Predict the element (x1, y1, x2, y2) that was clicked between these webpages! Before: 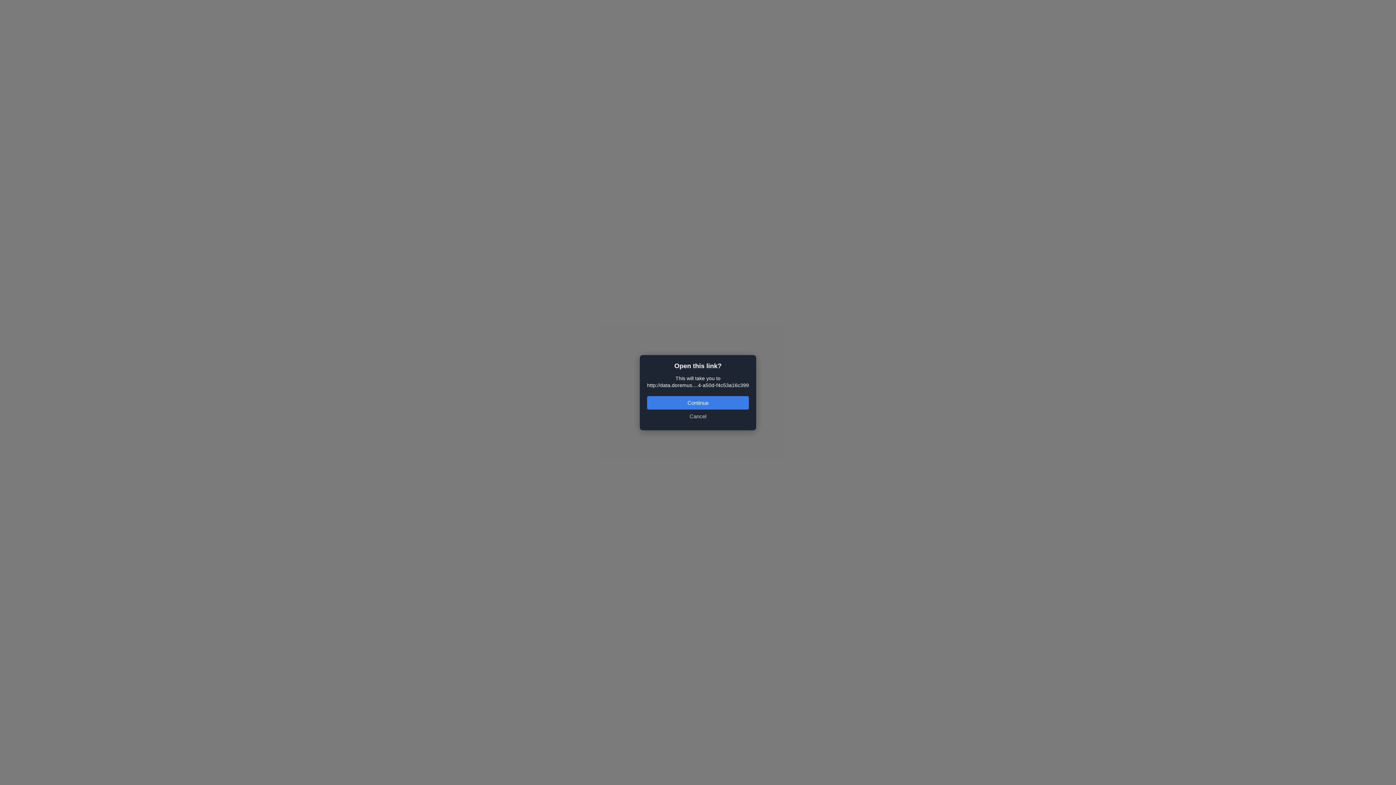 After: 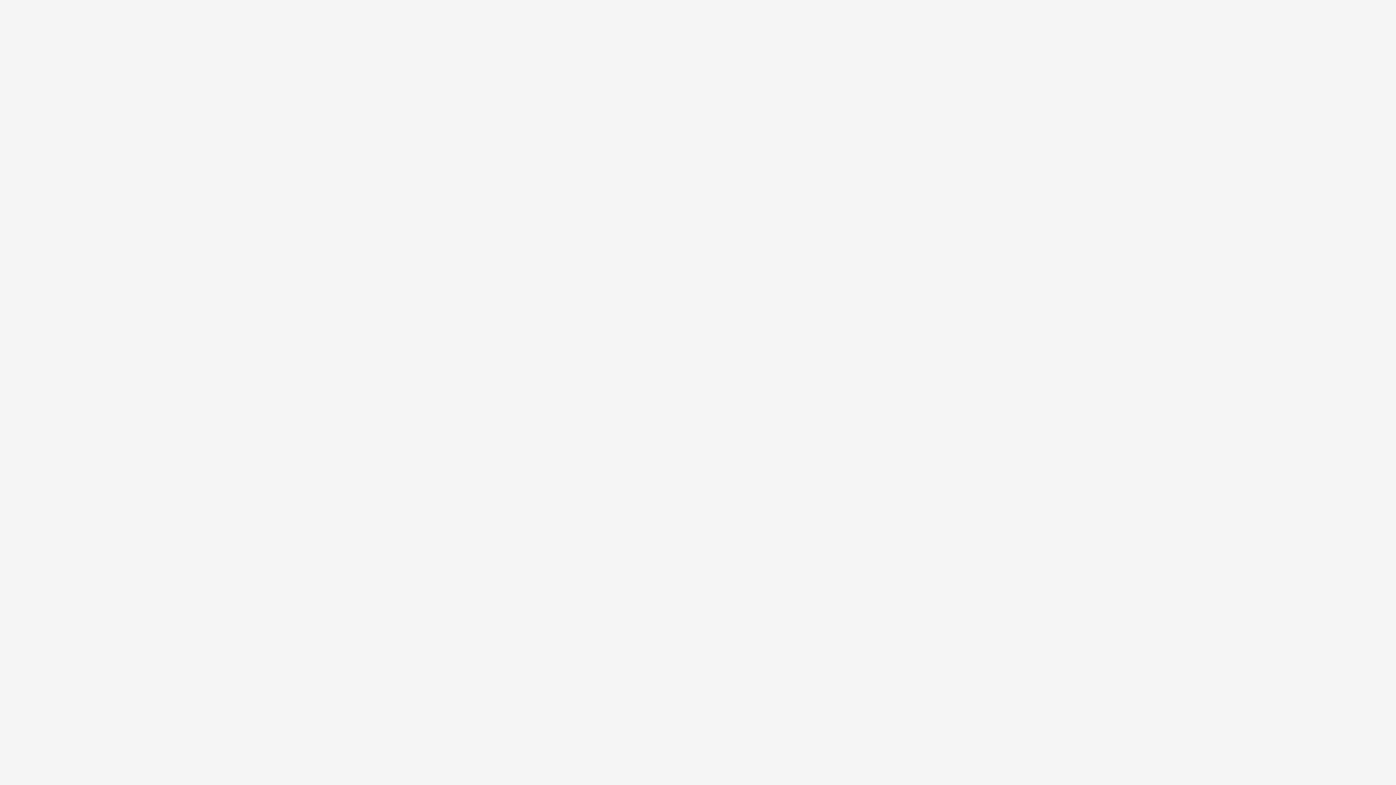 Action: bbox: (647, 409, 749, 423) label: Cancel